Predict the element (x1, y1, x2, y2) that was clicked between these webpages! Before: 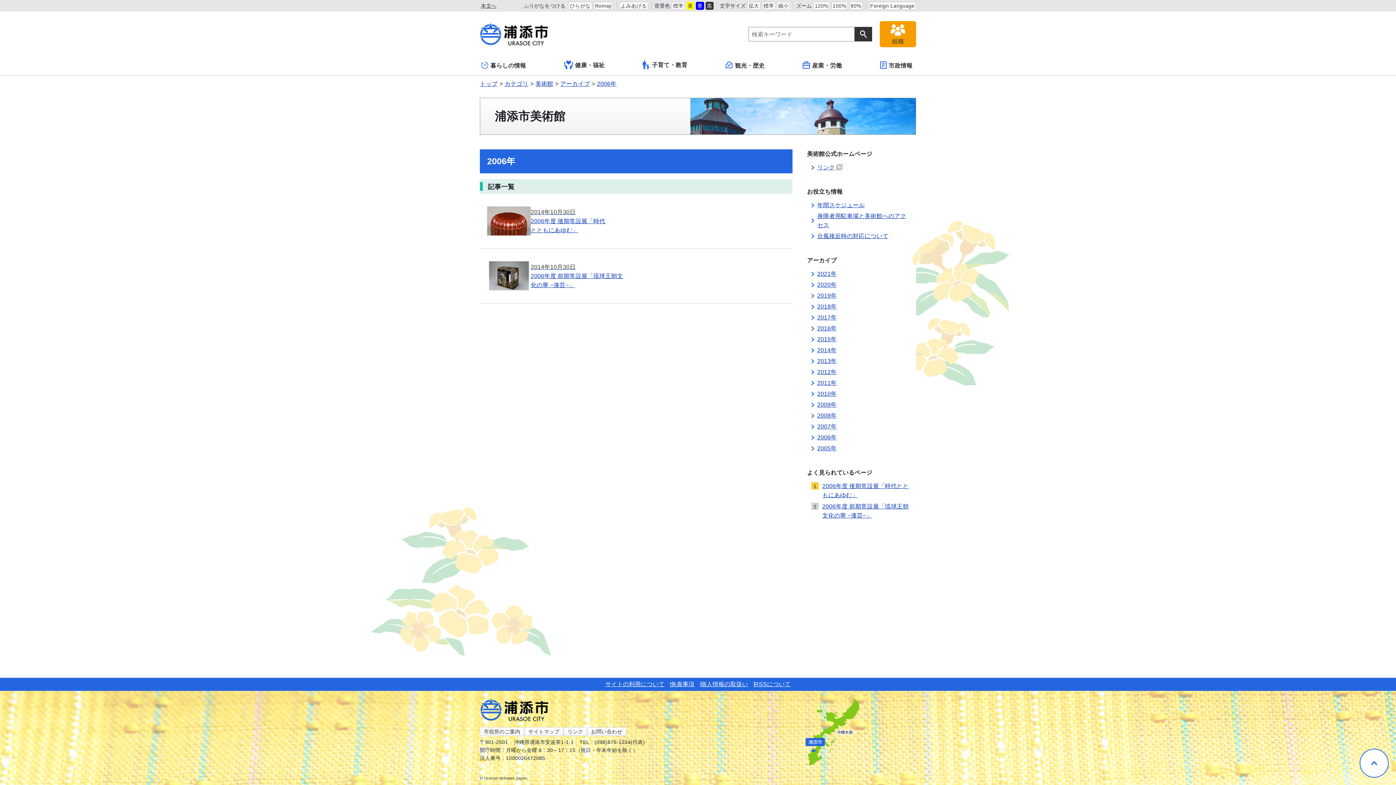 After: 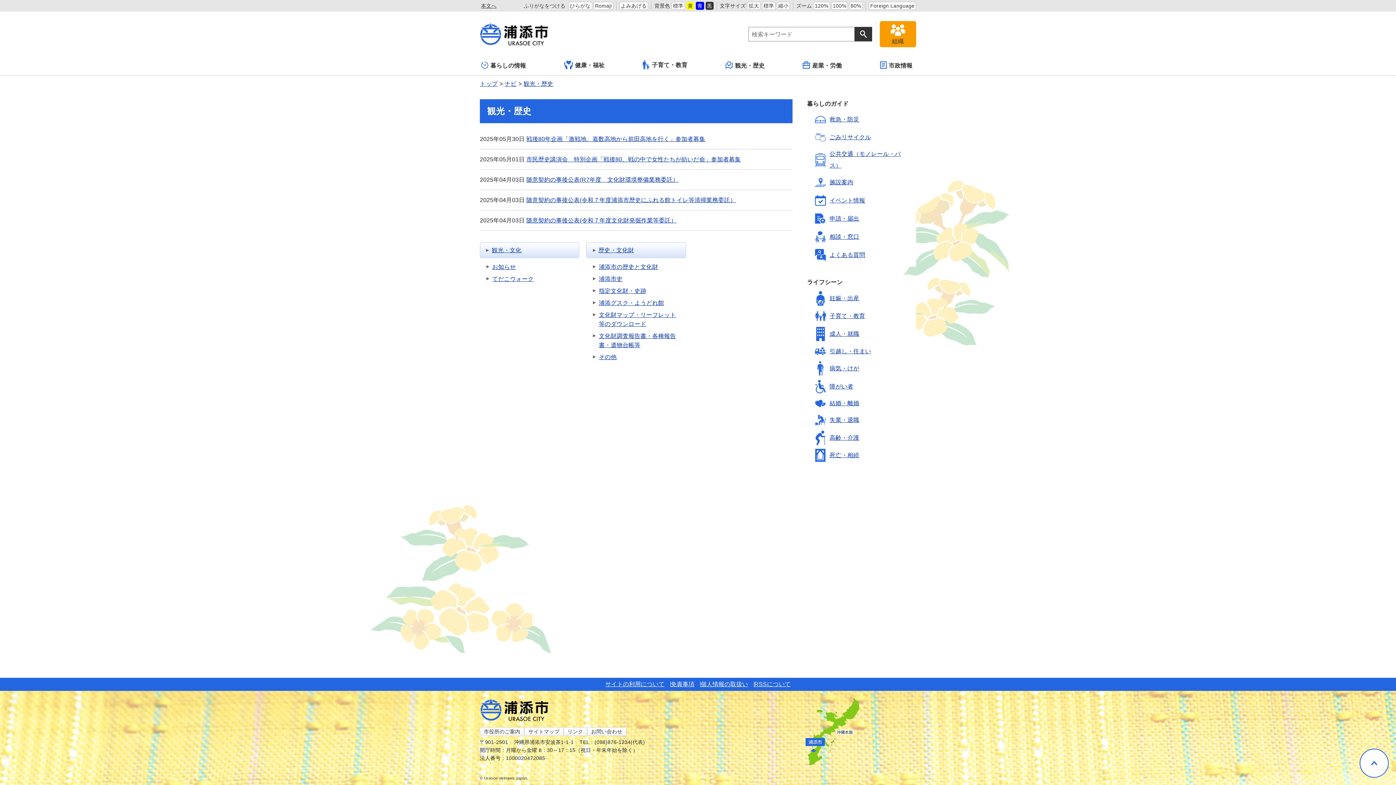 Action: bbox: (724, 57, 768, 74) label: 観光・歴史